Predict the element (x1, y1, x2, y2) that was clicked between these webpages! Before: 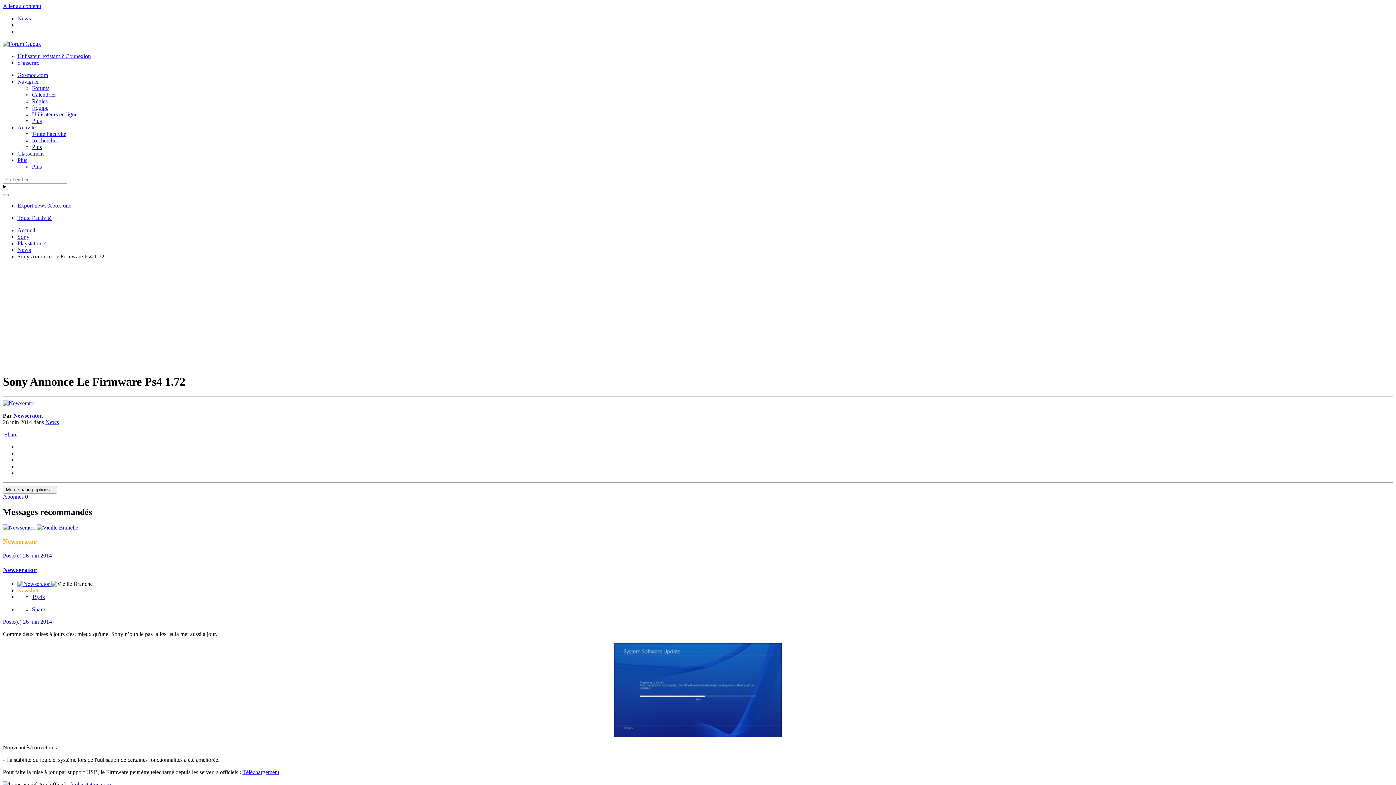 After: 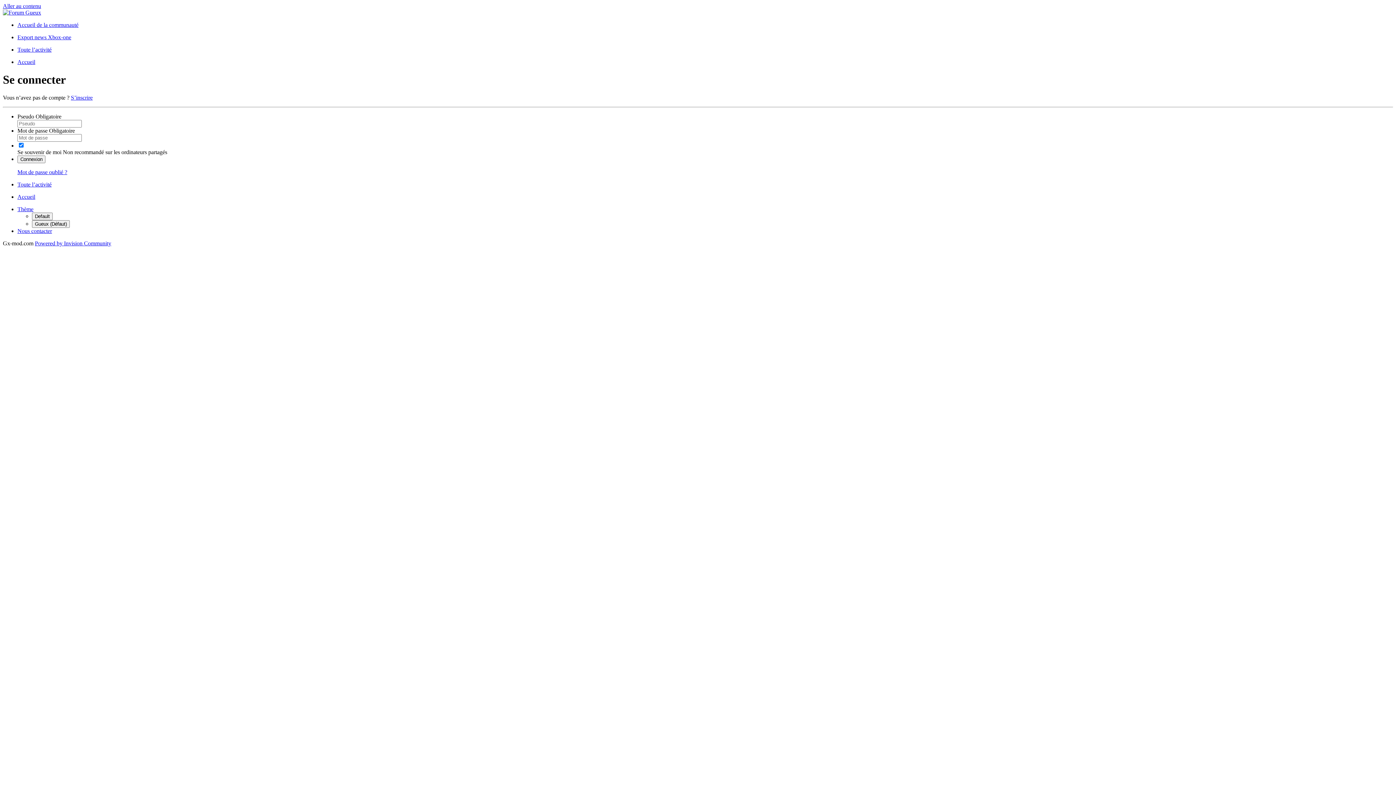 Action: bbox: (2, 493, 28, 499) label: Abonnés 0